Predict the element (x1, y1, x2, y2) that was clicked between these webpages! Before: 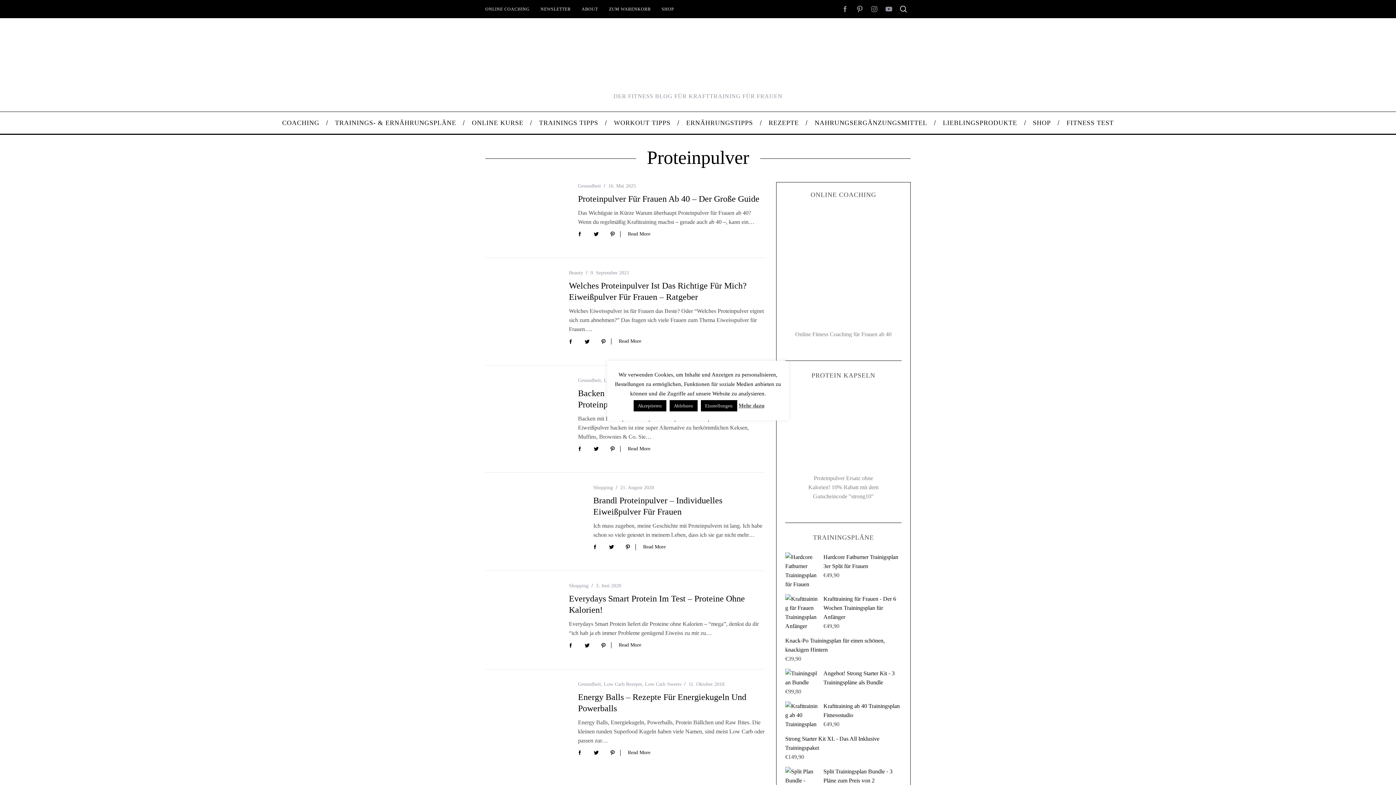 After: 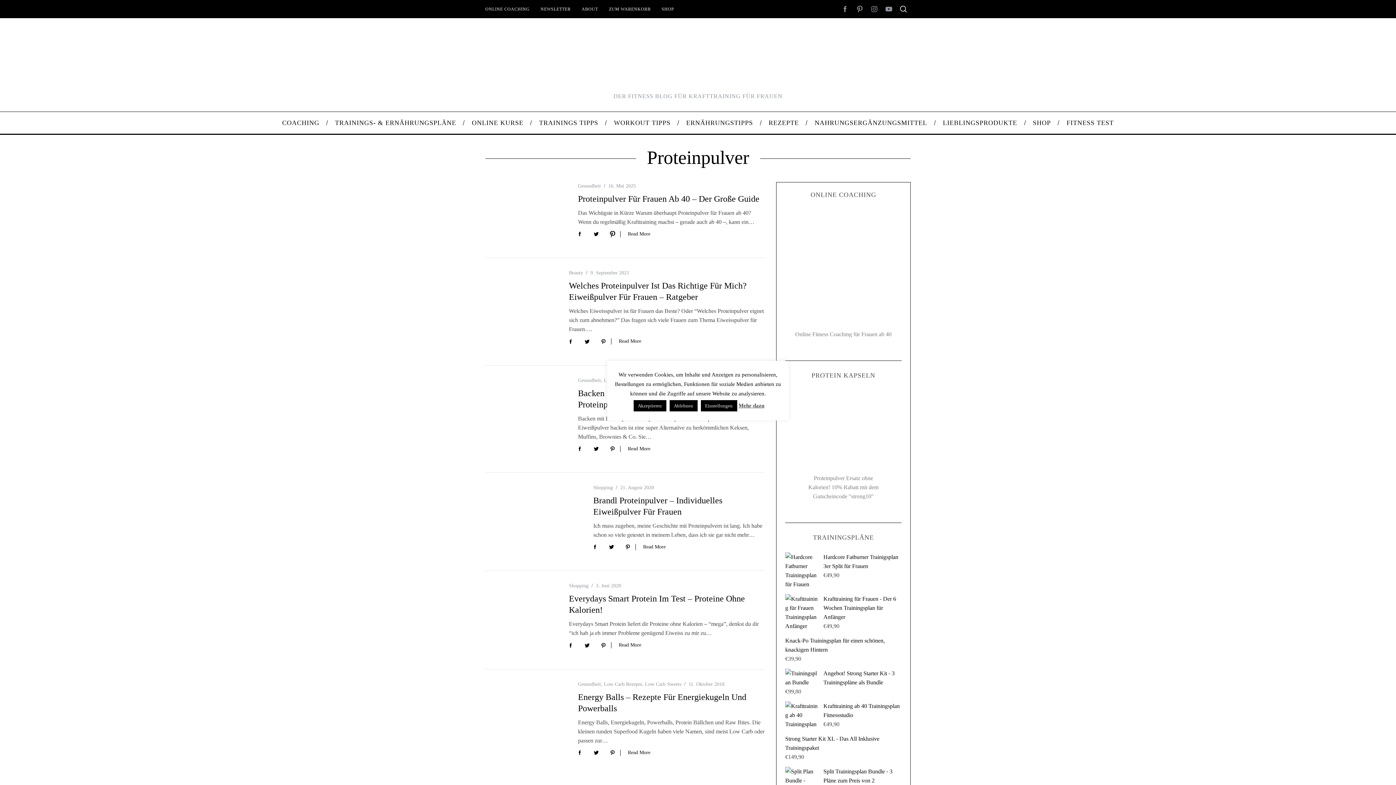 Action: bbox: (605, 226, 620, 241)